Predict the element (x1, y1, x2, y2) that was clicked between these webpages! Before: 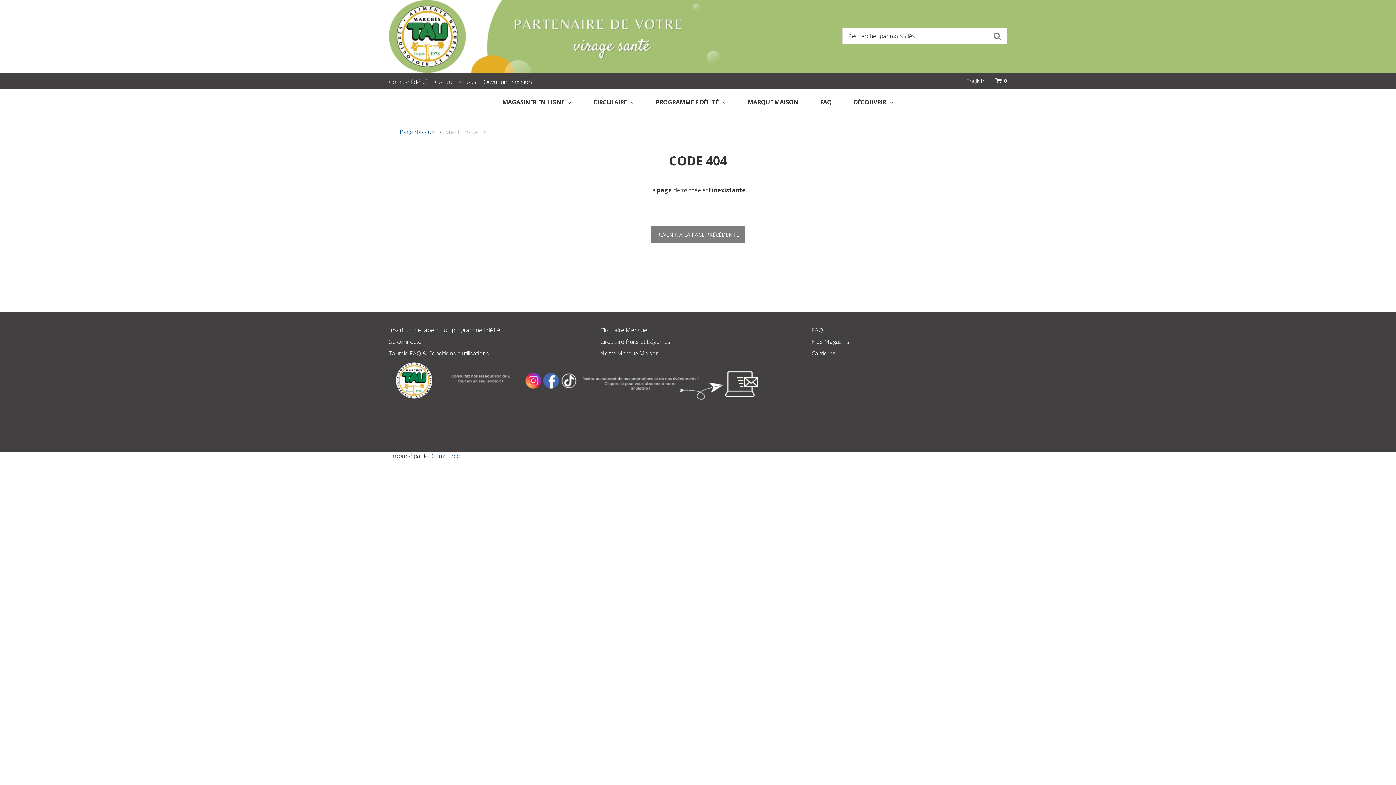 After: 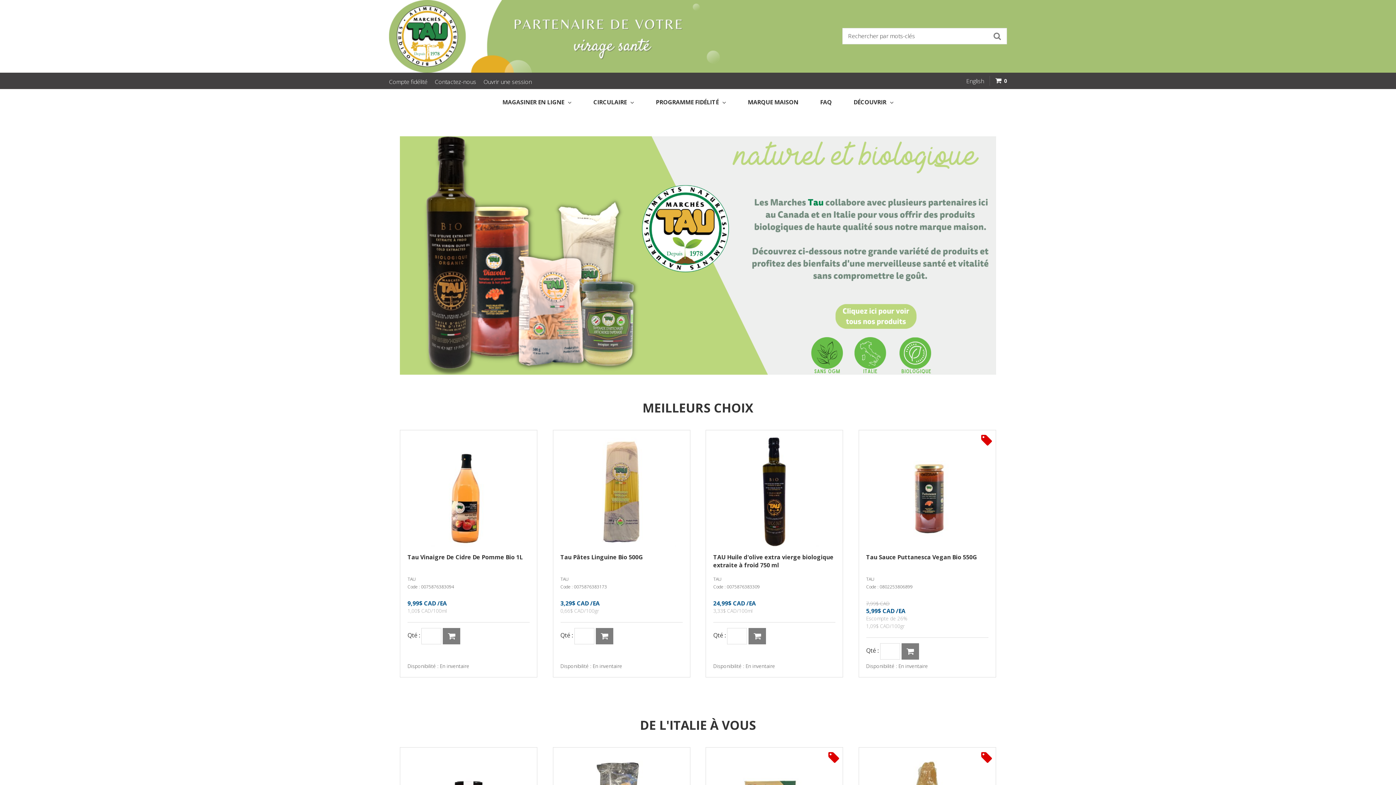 Action: label: Notre Marque Maison bbox: (600, 349, 659, 357)